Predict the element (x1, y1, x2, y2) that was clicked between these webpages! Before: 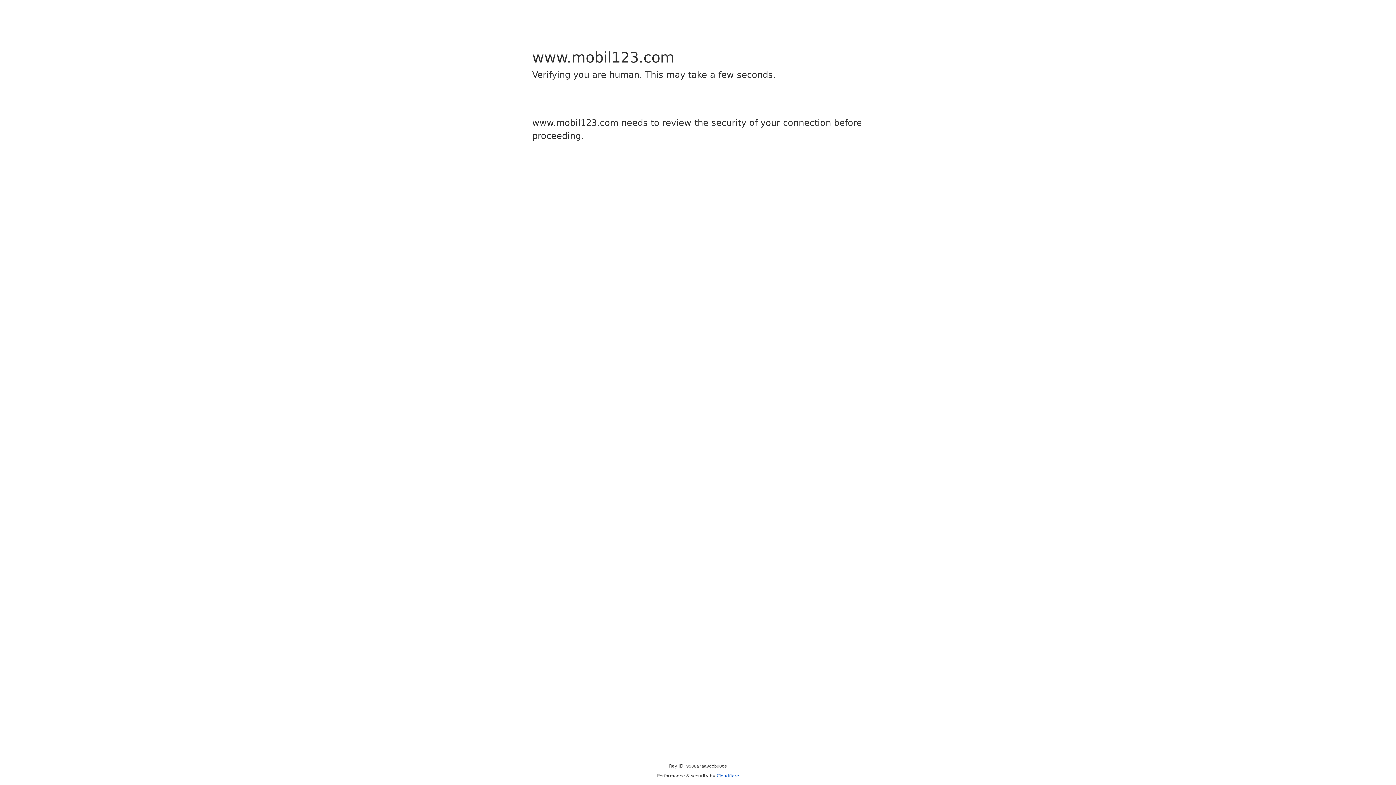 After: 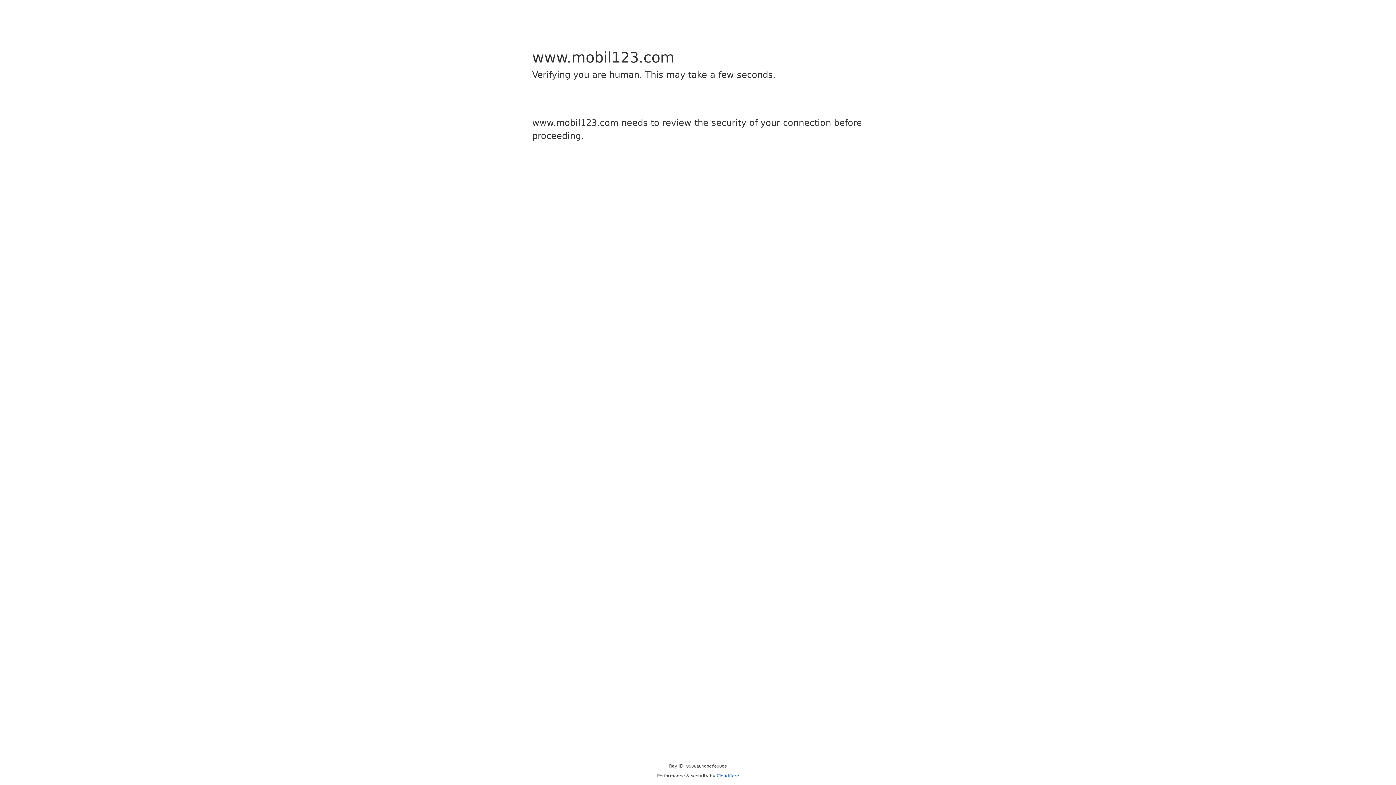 Action: label: Cloudflare bbox: (716, 773, 739, 778)